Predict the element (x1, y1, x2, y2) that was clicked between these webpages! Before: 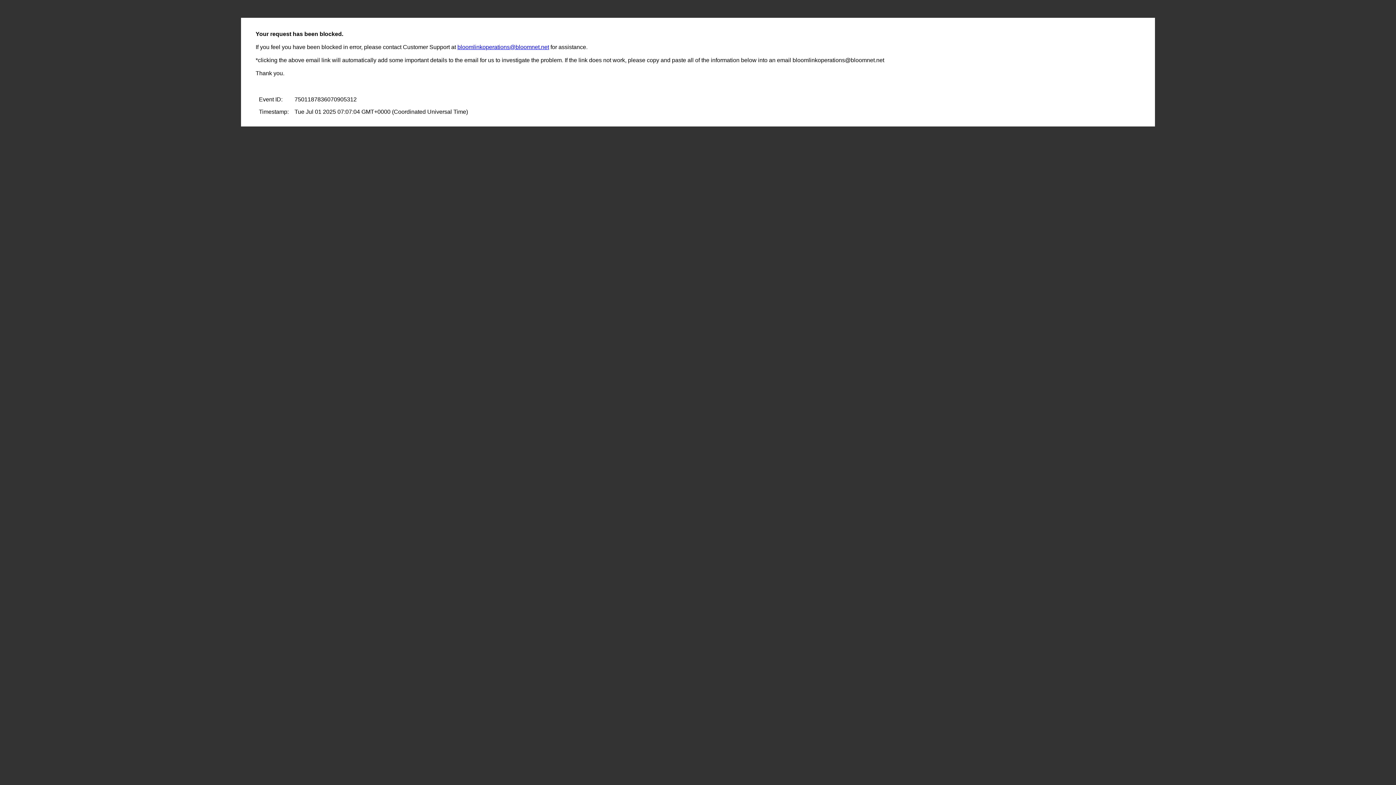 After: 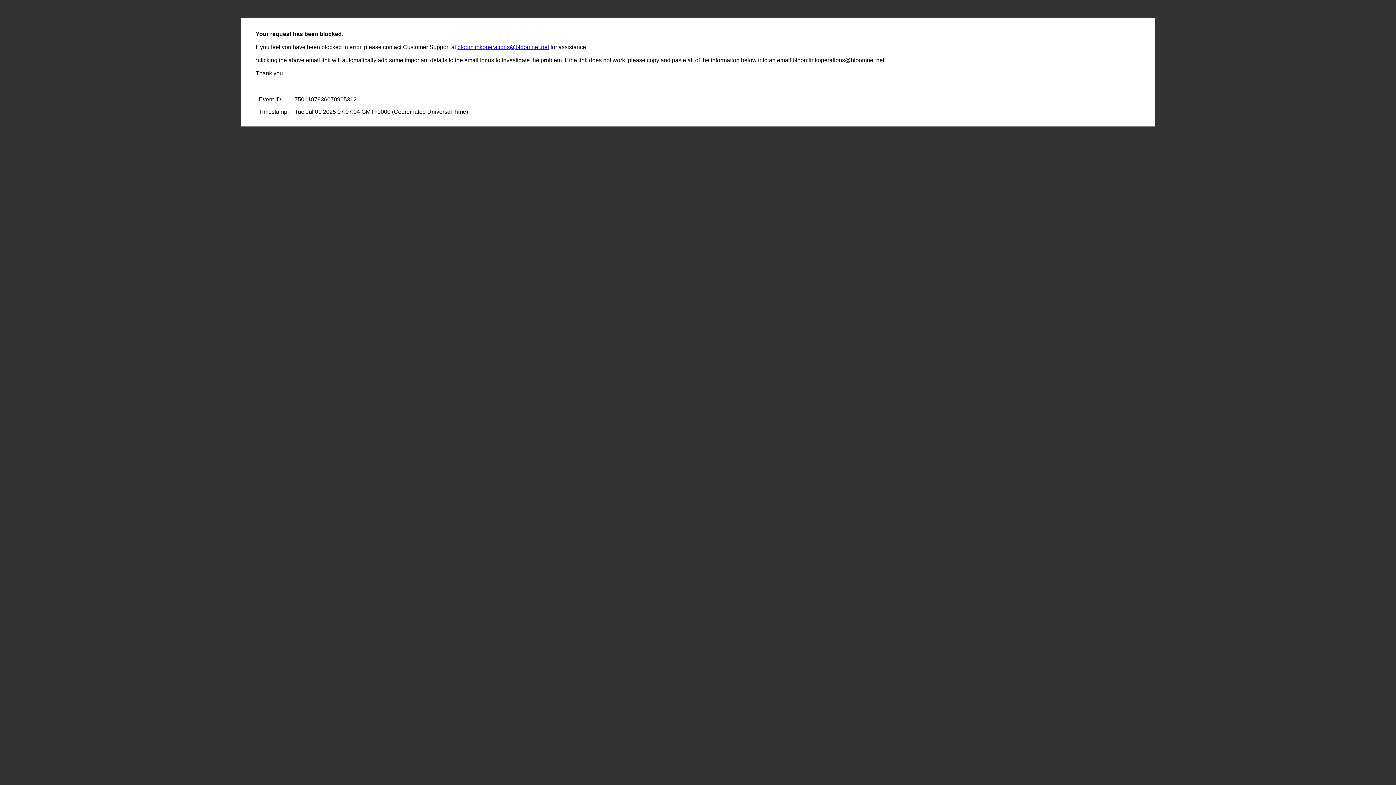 Action: bbox: (457, 44, 549, 50) label: bloomlinkoperations@bloomnet.net